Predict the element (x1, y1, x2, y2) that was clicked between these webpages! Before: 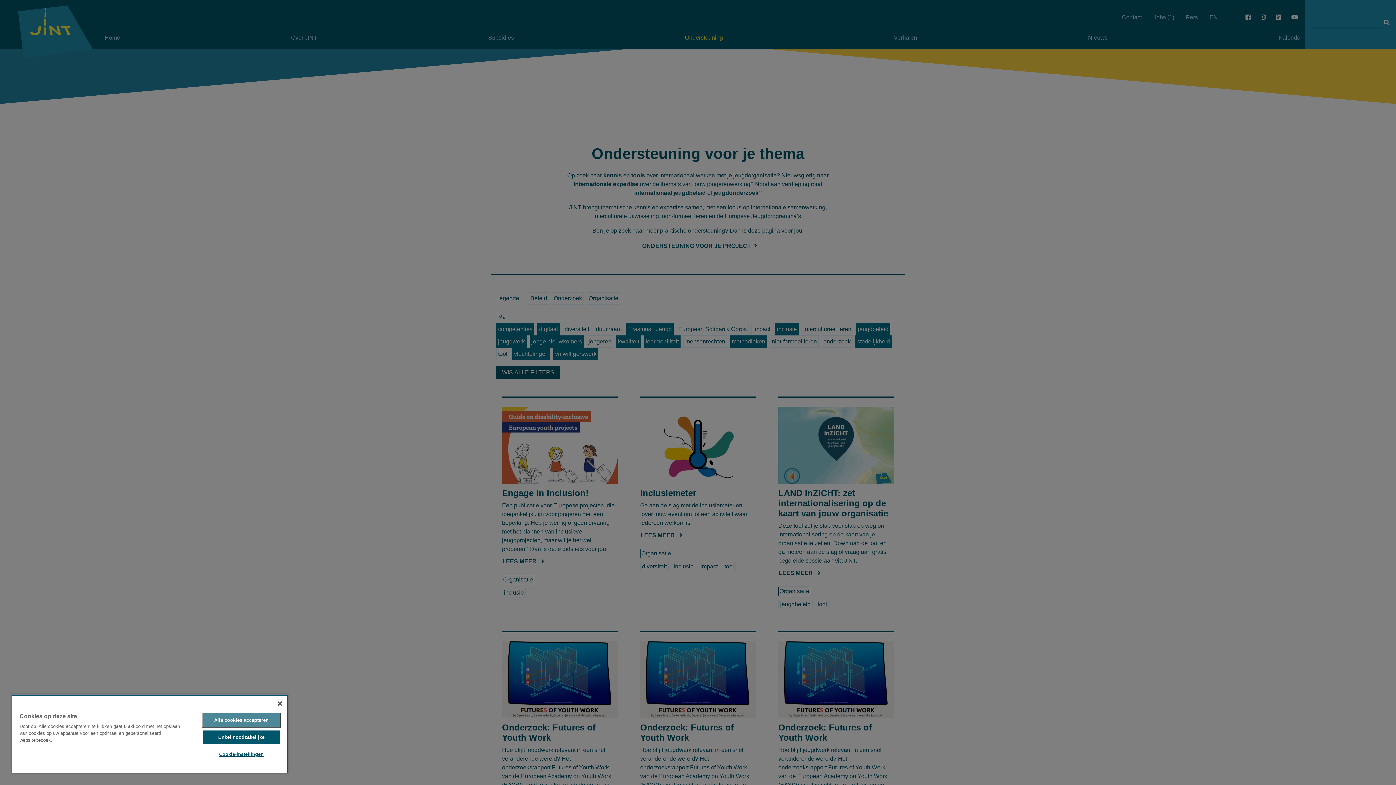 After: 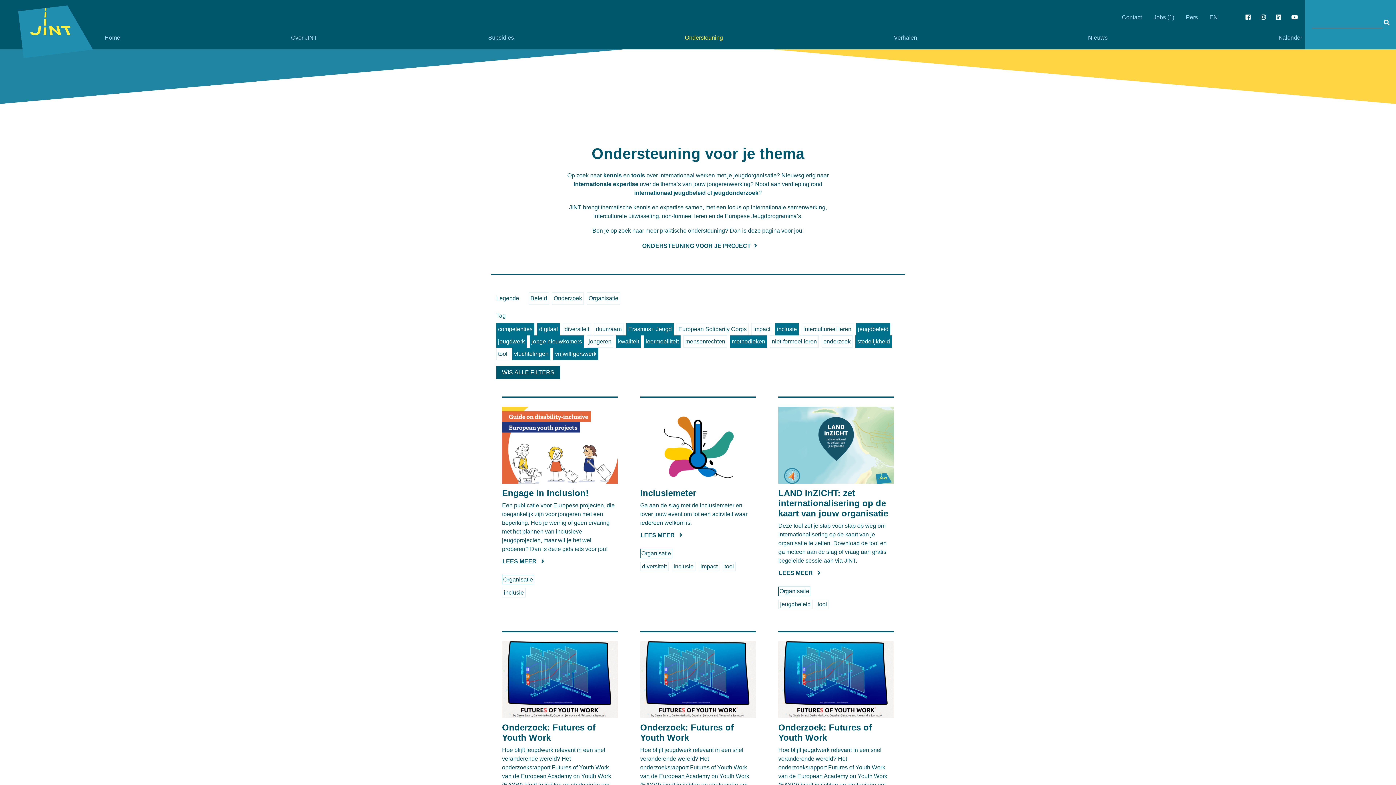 Action: label: Enkel noodzakelijke bbox: (202, 730, 279, 744)